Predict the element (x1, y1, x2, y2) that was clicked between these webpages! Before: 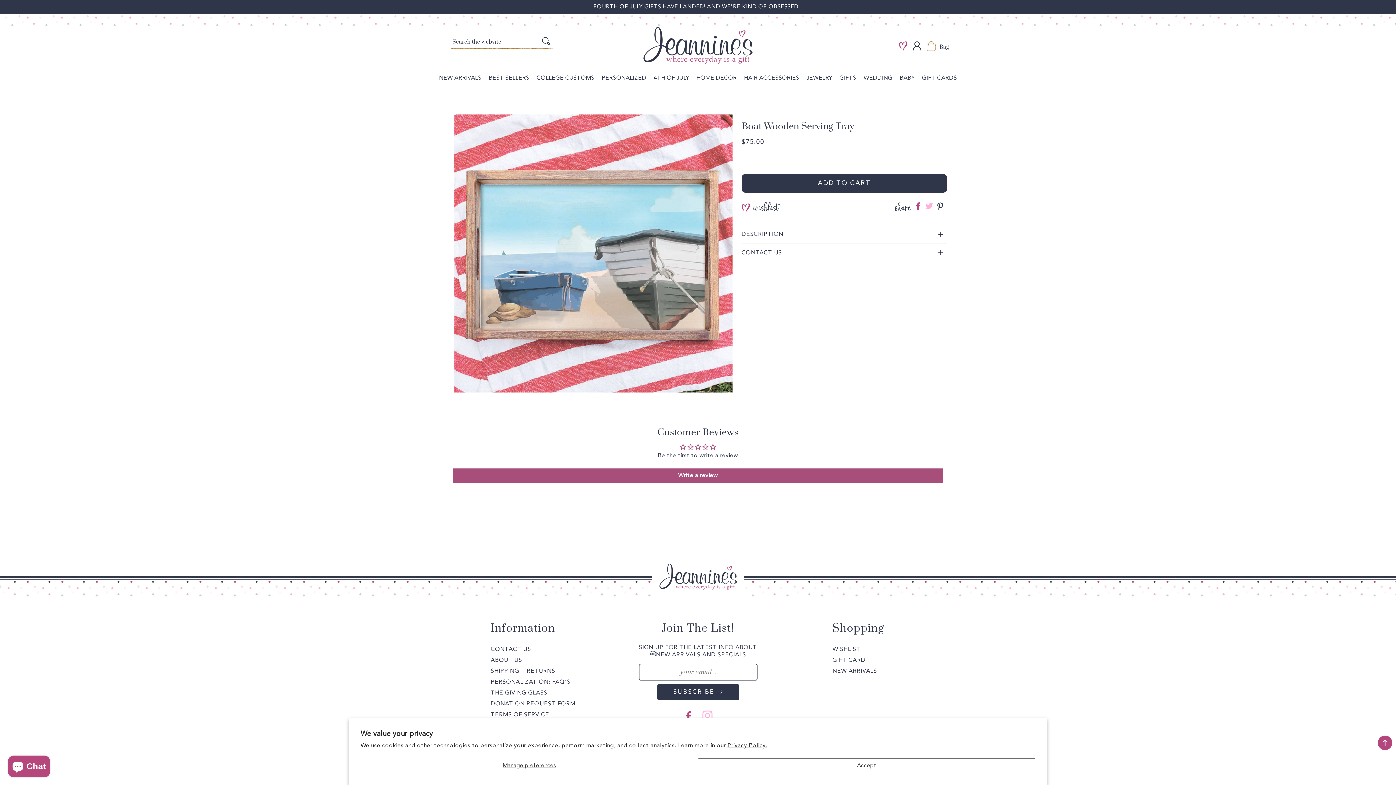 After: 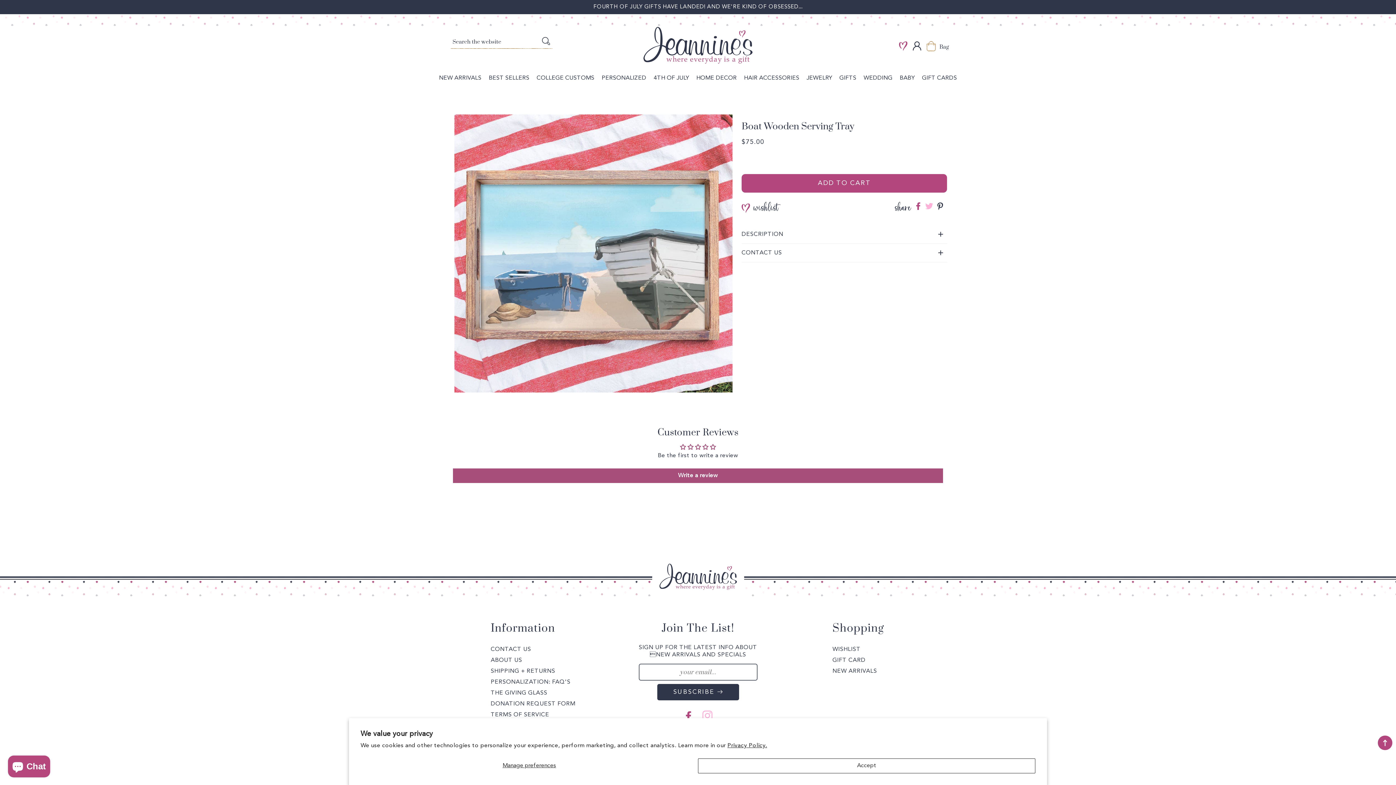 Action: label: ADD TO CART bbox: (741, 174, 947, 192)